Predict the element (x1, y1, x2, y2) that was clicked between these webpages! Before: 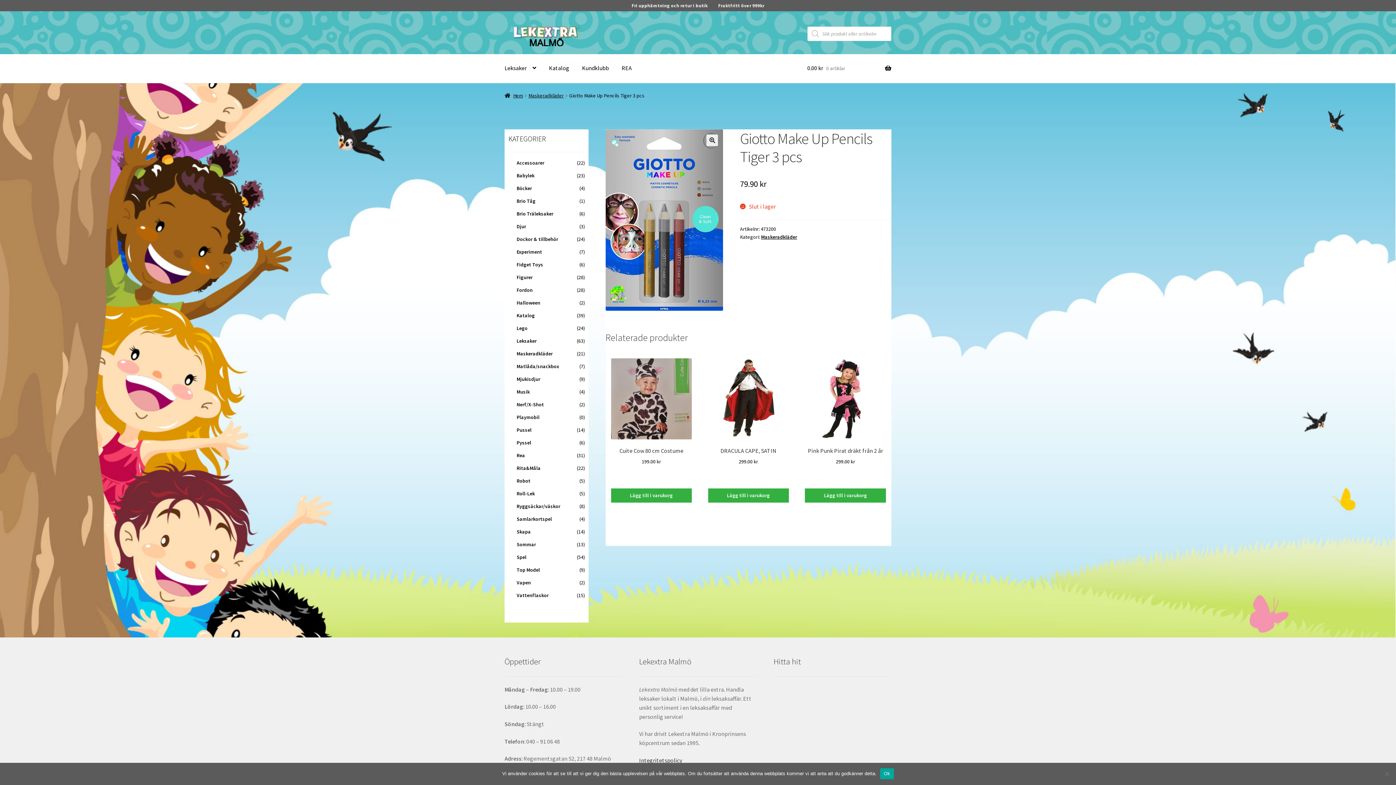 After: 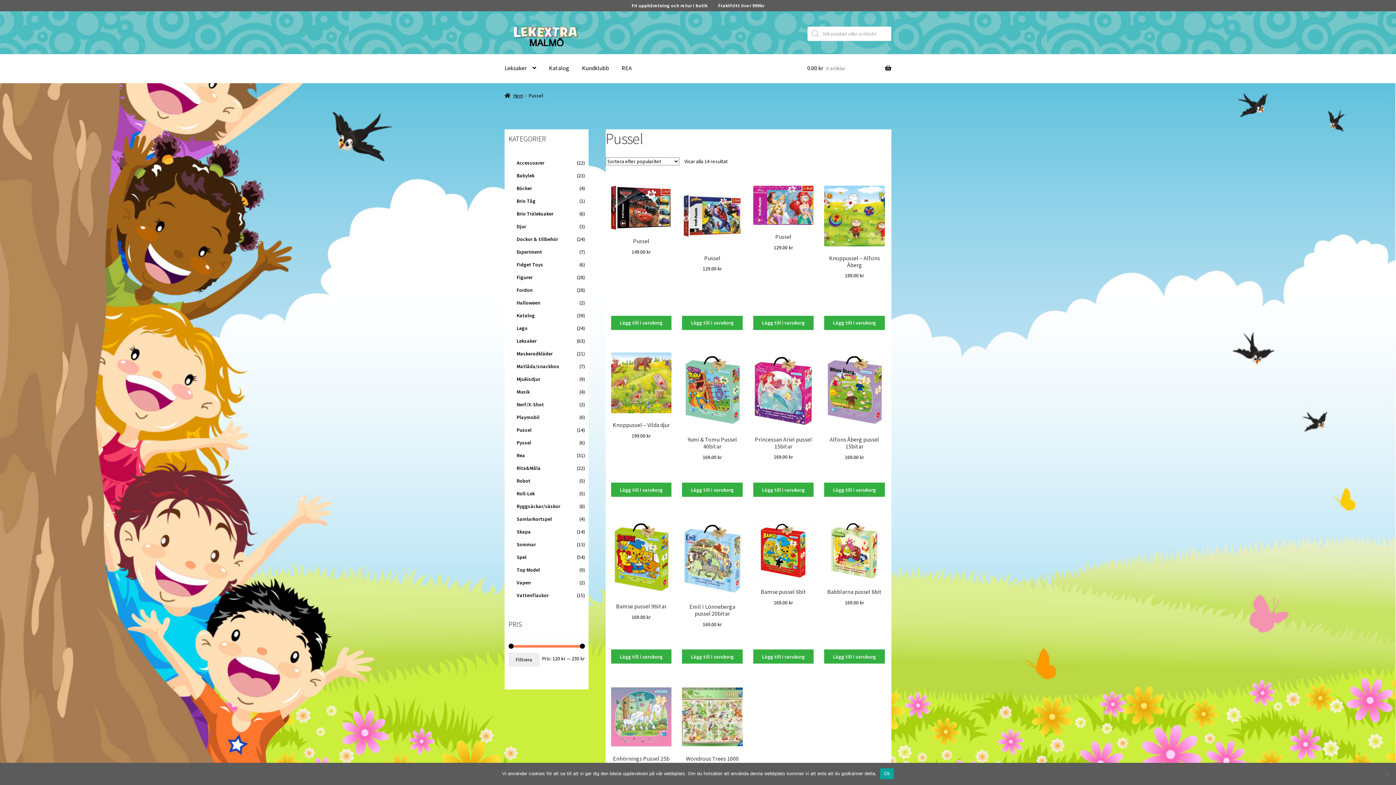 Action: label: Pussel bbox: (516, 426, 531, 433)